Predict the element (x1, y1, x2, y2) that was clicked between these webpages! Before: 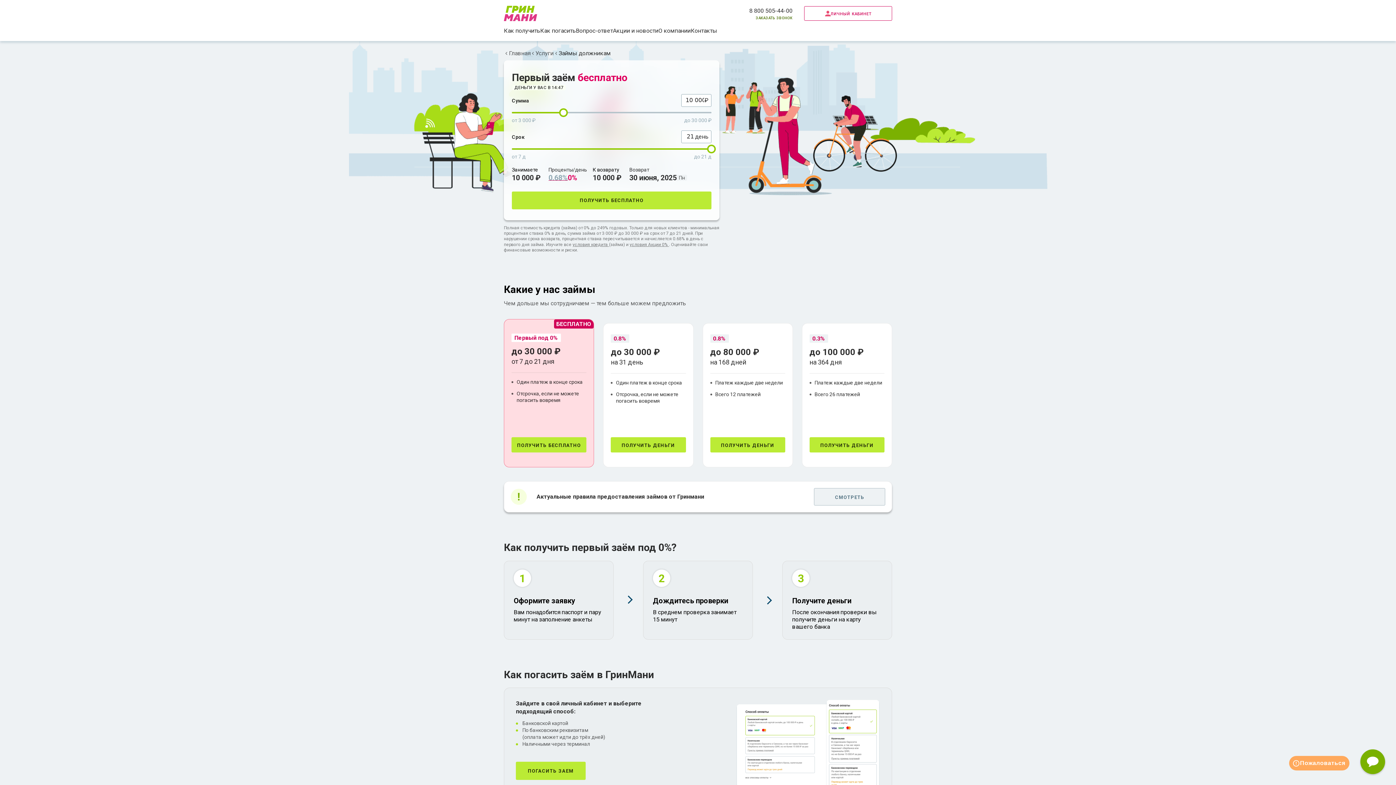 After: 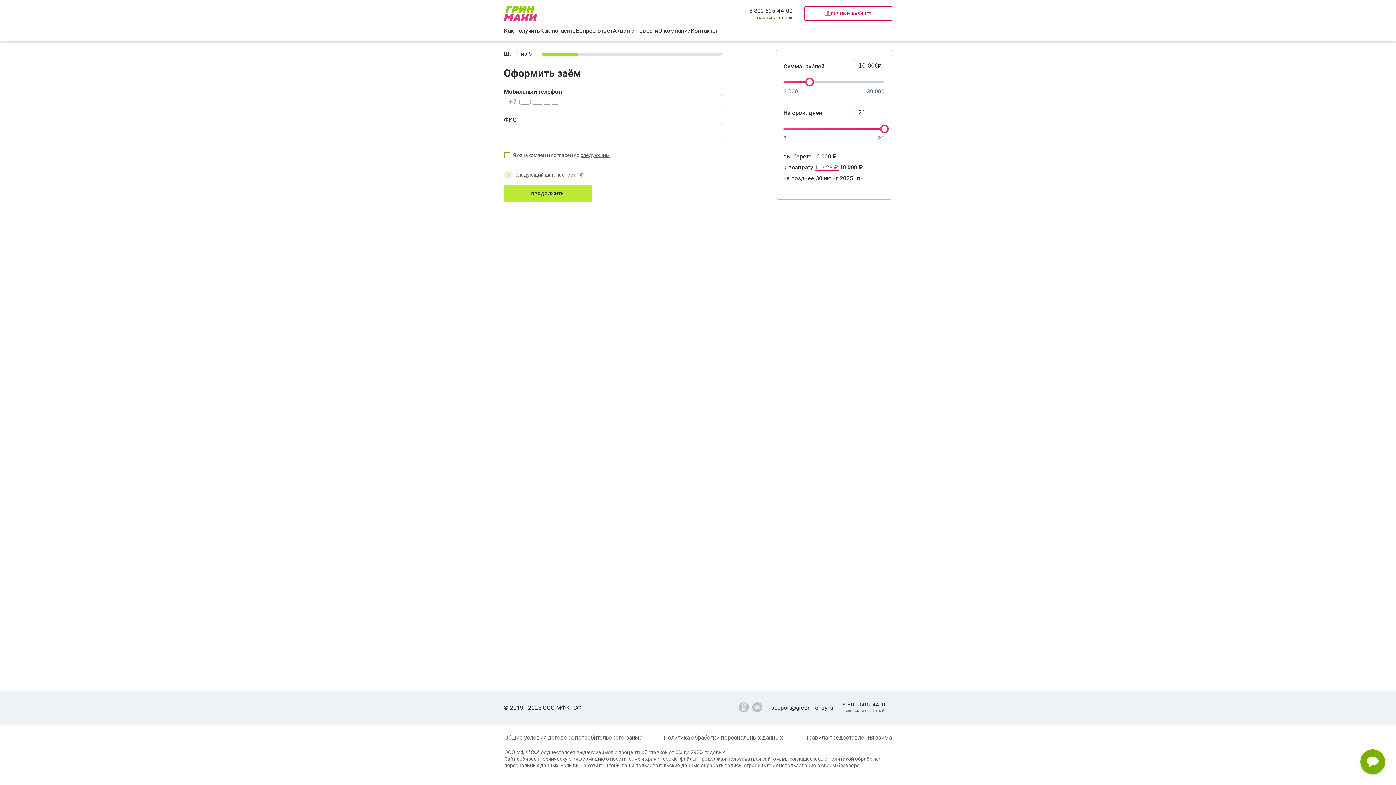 Action: label: получить деньги bbox: (710, 425, 785, 441)